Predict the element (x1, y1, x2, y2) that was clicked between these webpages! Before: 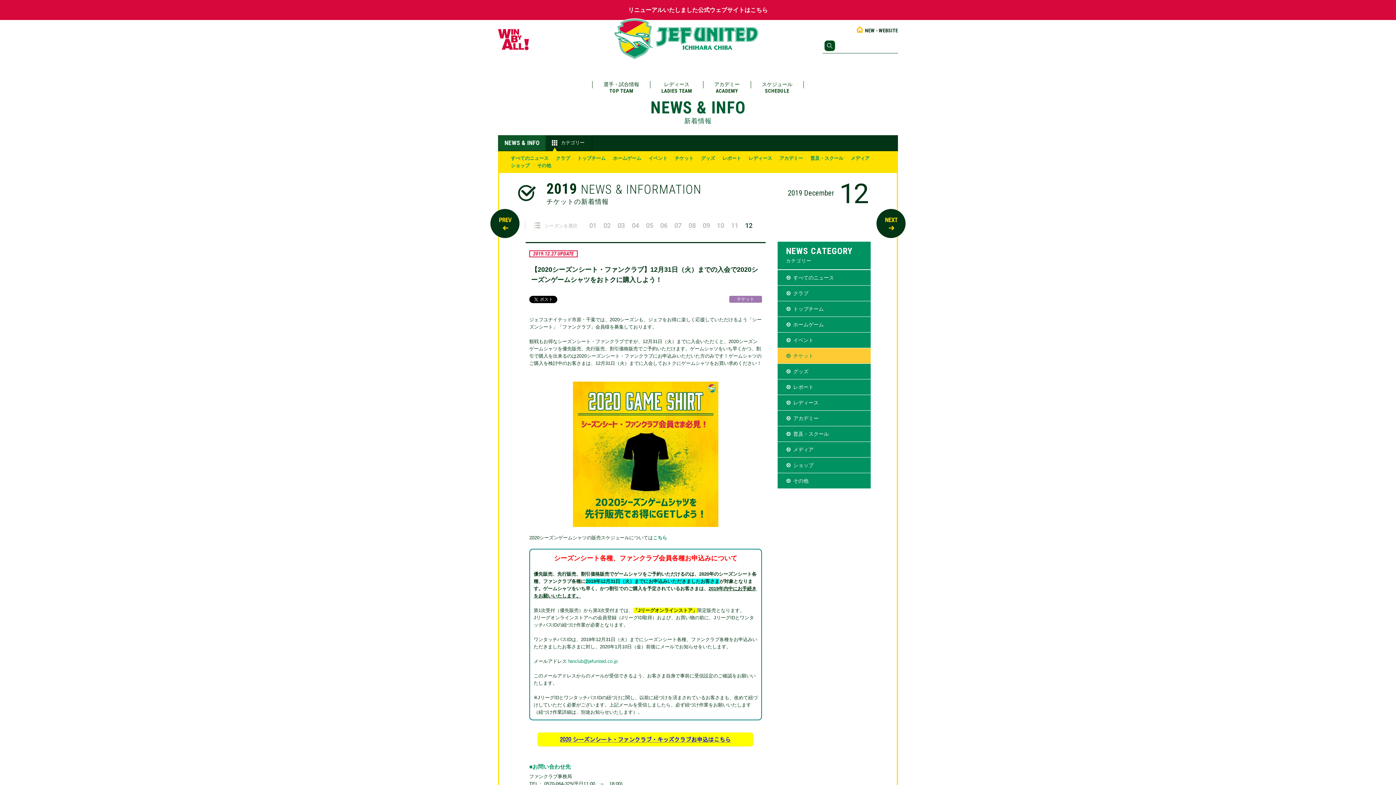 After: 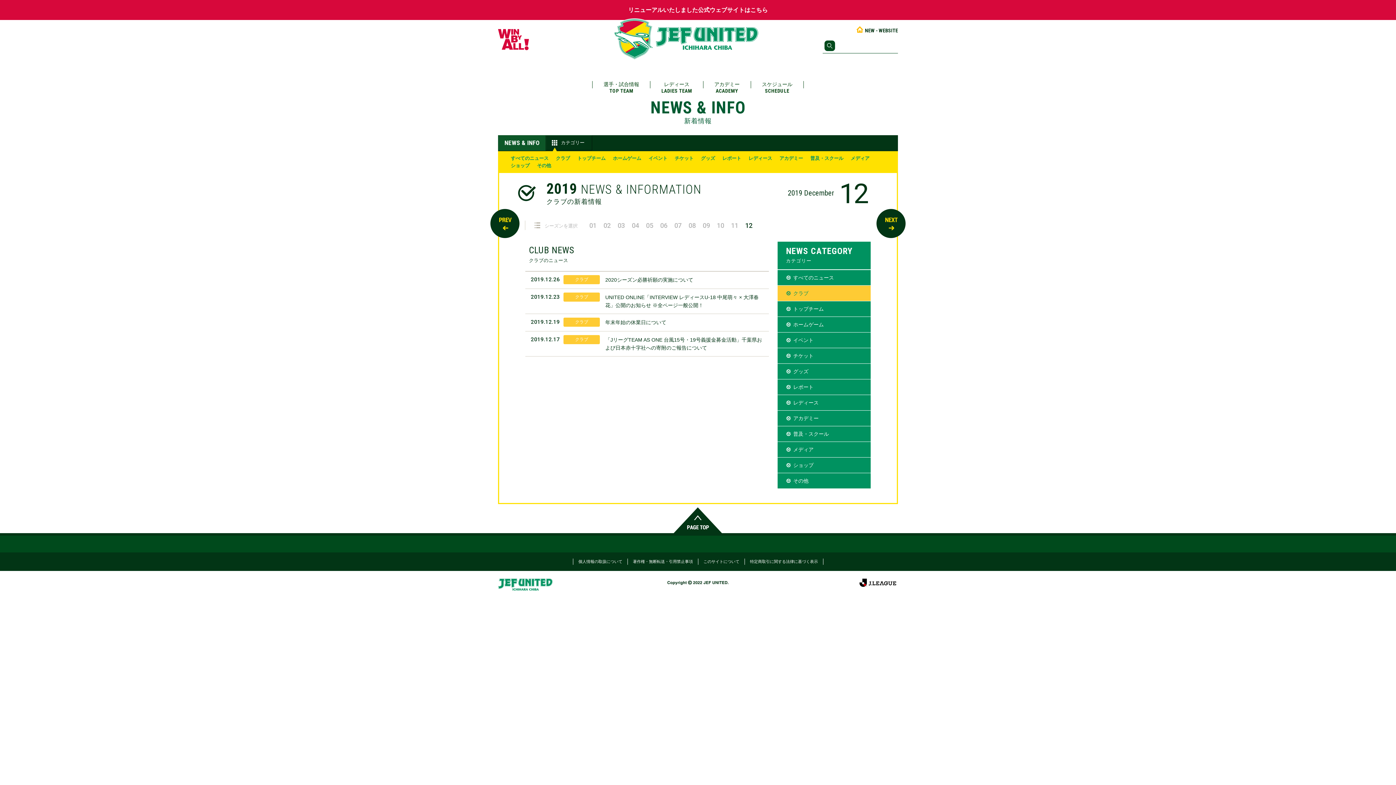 Action: label: クラブ bbox: (556, 155, 570, 161)